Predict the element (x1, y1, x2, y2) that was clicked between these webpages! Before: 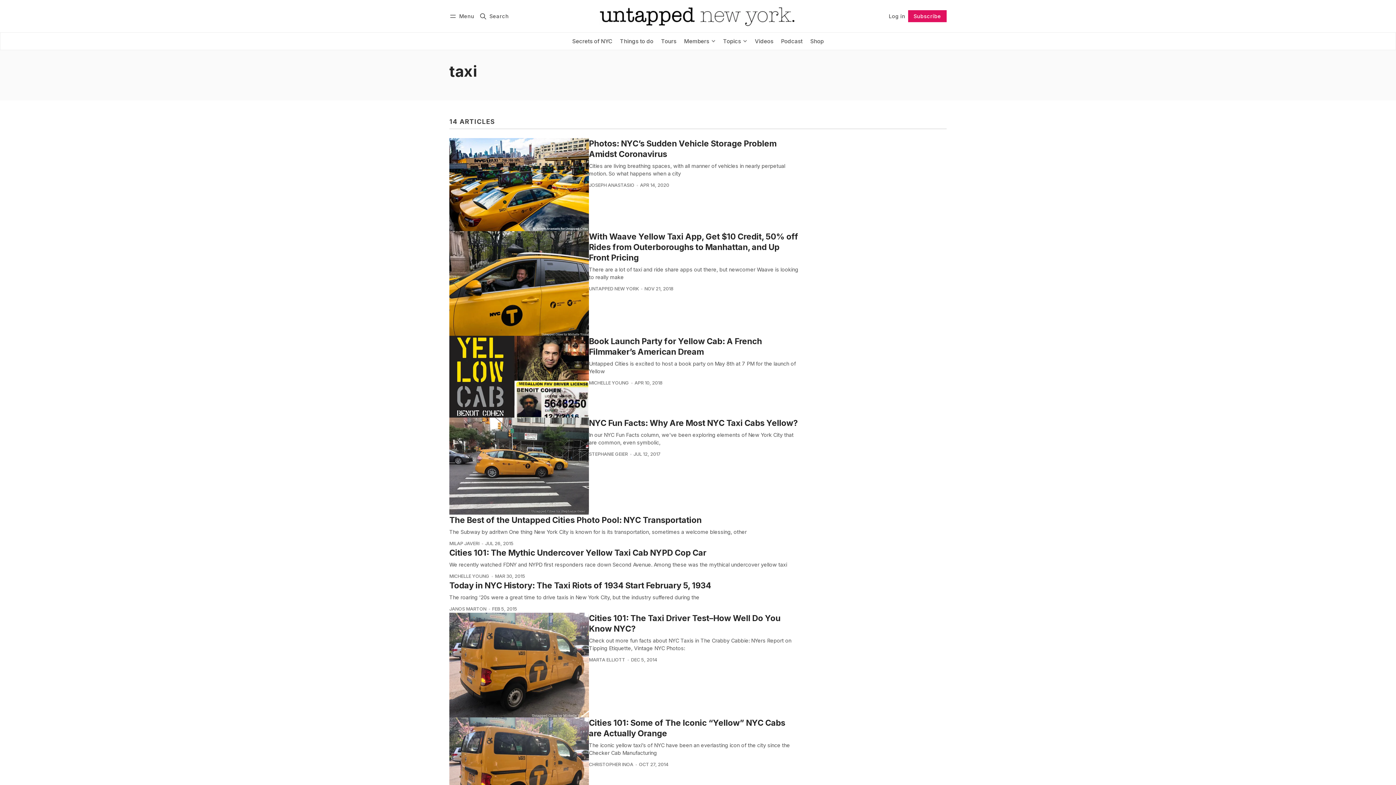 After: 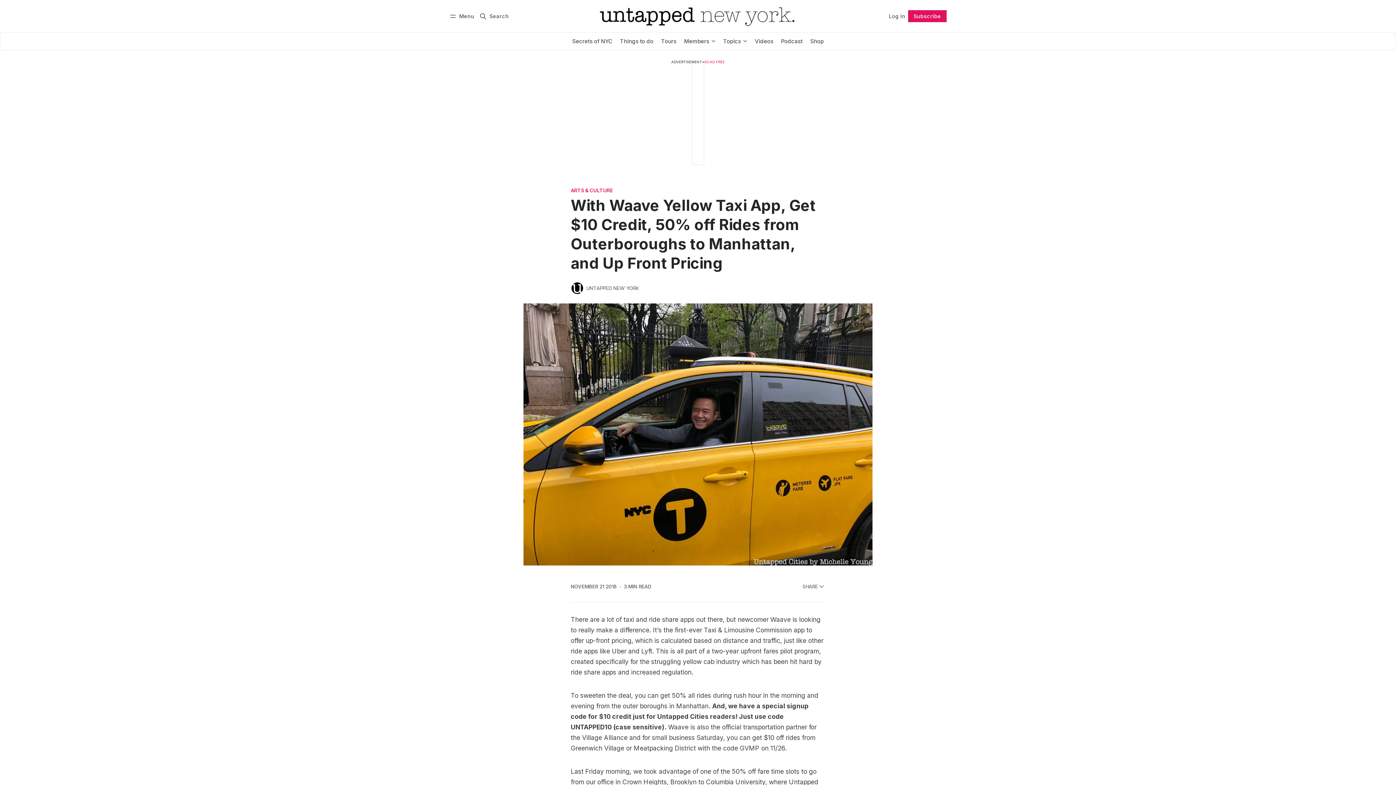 Action: label: With Waave Yellow Taxi App, Get $10 Credit, 50% off Rides from Outerboroughs to Manhattan, and Up Front Pricing bbox: (589, 231, 798, 262)